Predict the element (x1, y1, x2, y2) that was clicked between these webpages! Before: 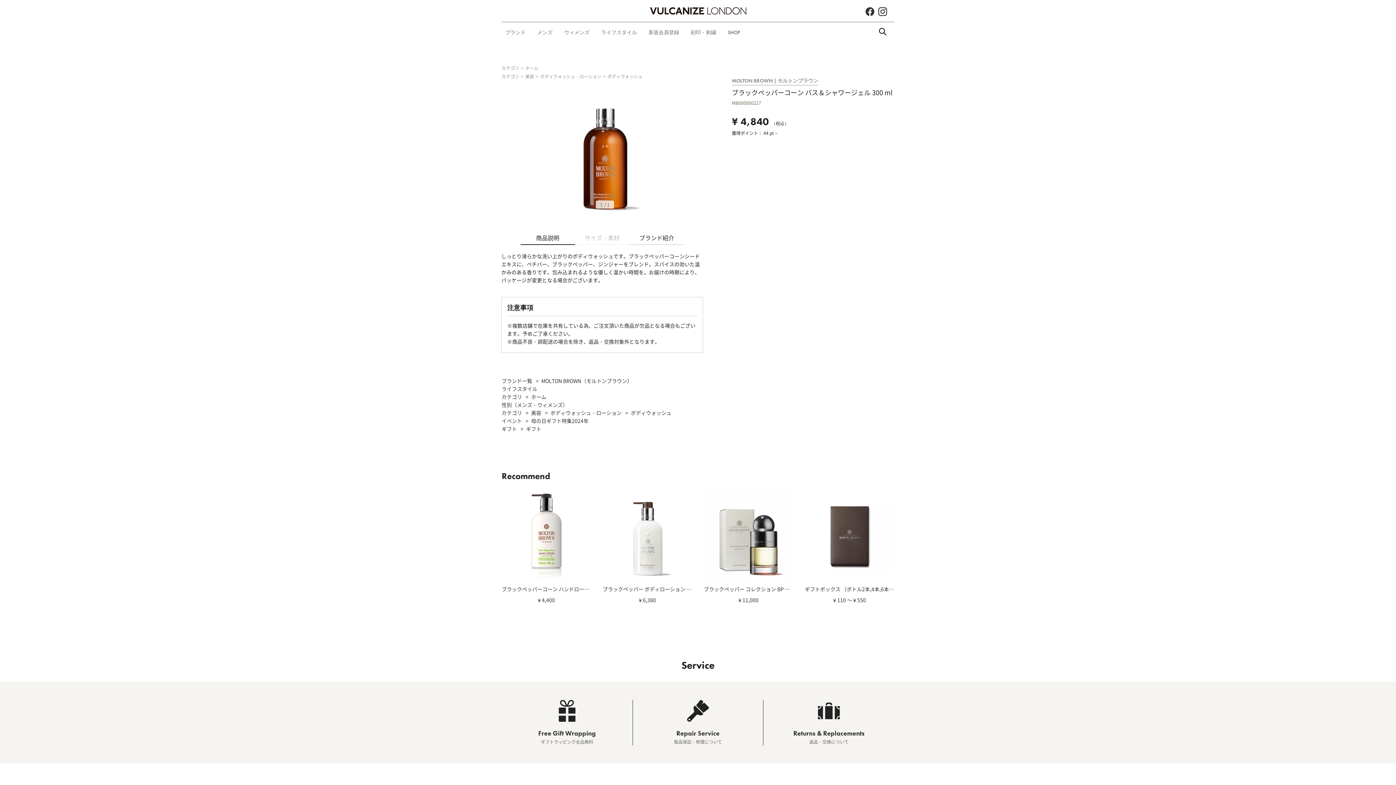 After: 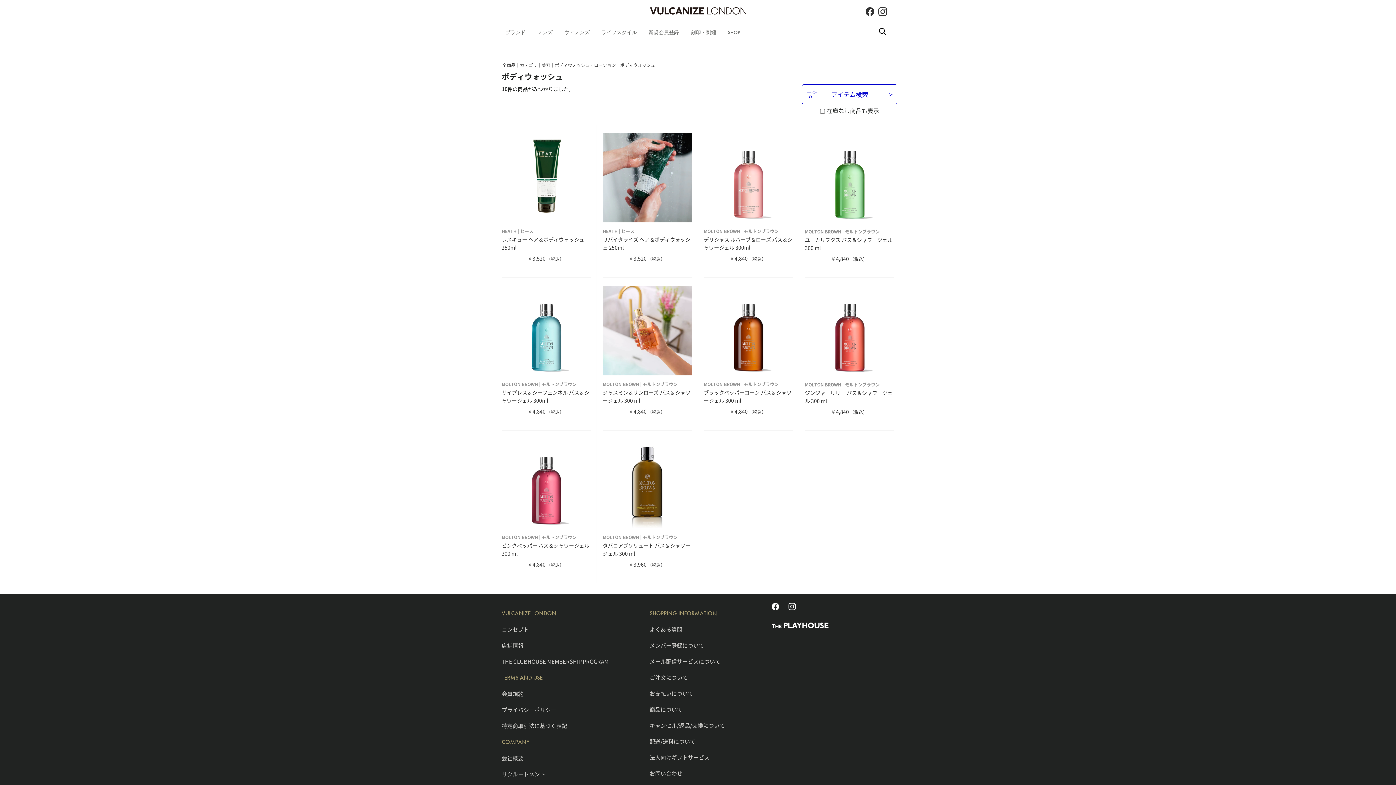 Action: label: ボディウォッシュ bbox: (601, 73, 642, 79)